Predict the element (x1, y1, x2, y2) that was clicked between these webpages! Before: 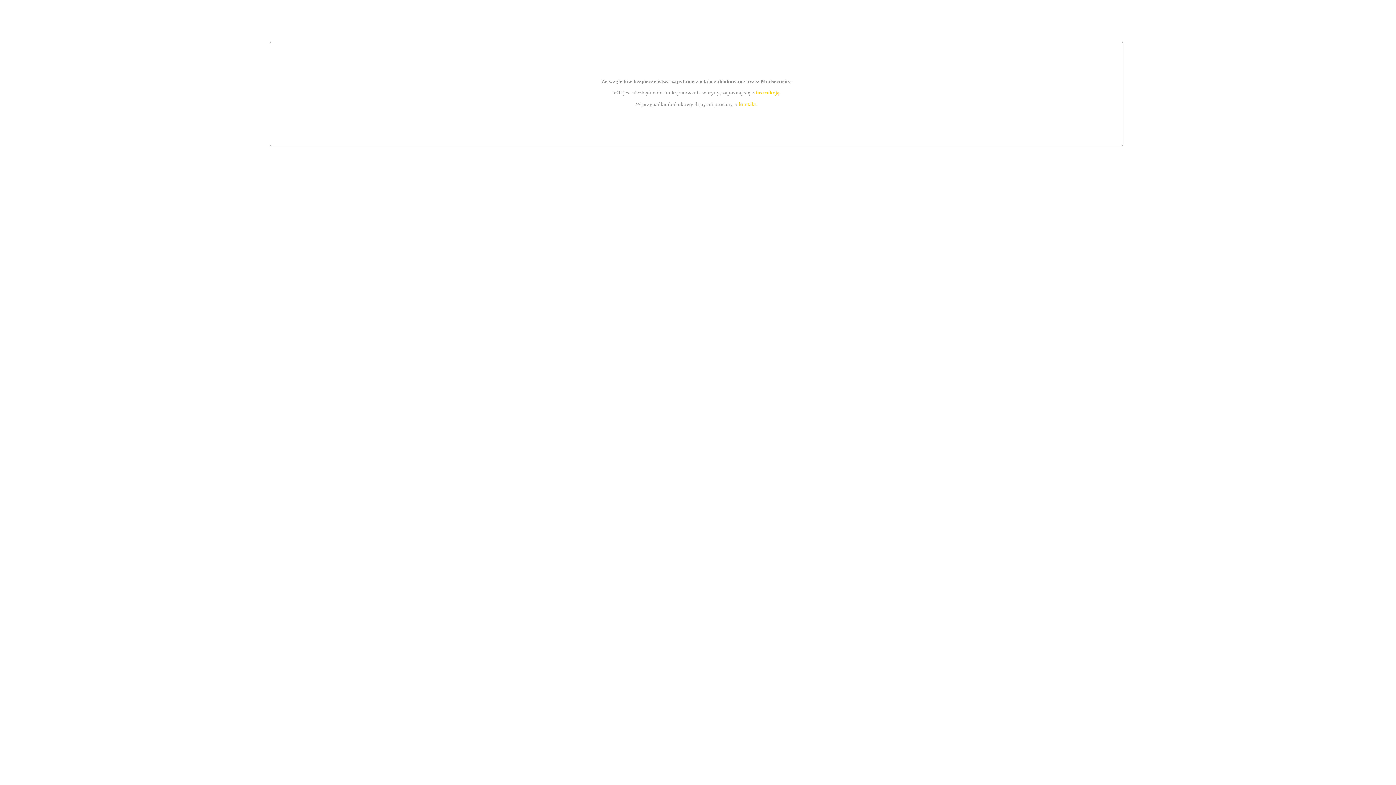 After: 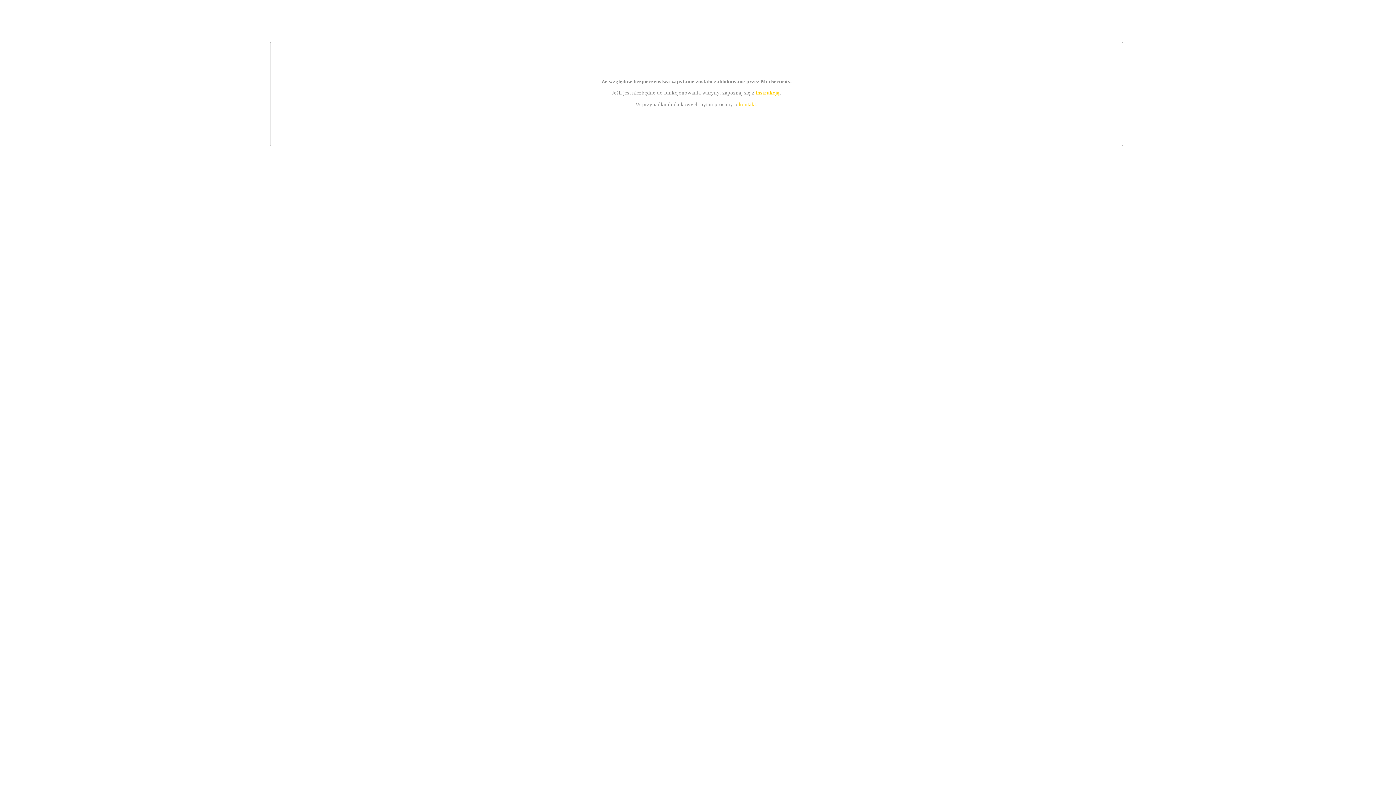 Action: label: instrukcją bbox: (755, 89, 779, 95)